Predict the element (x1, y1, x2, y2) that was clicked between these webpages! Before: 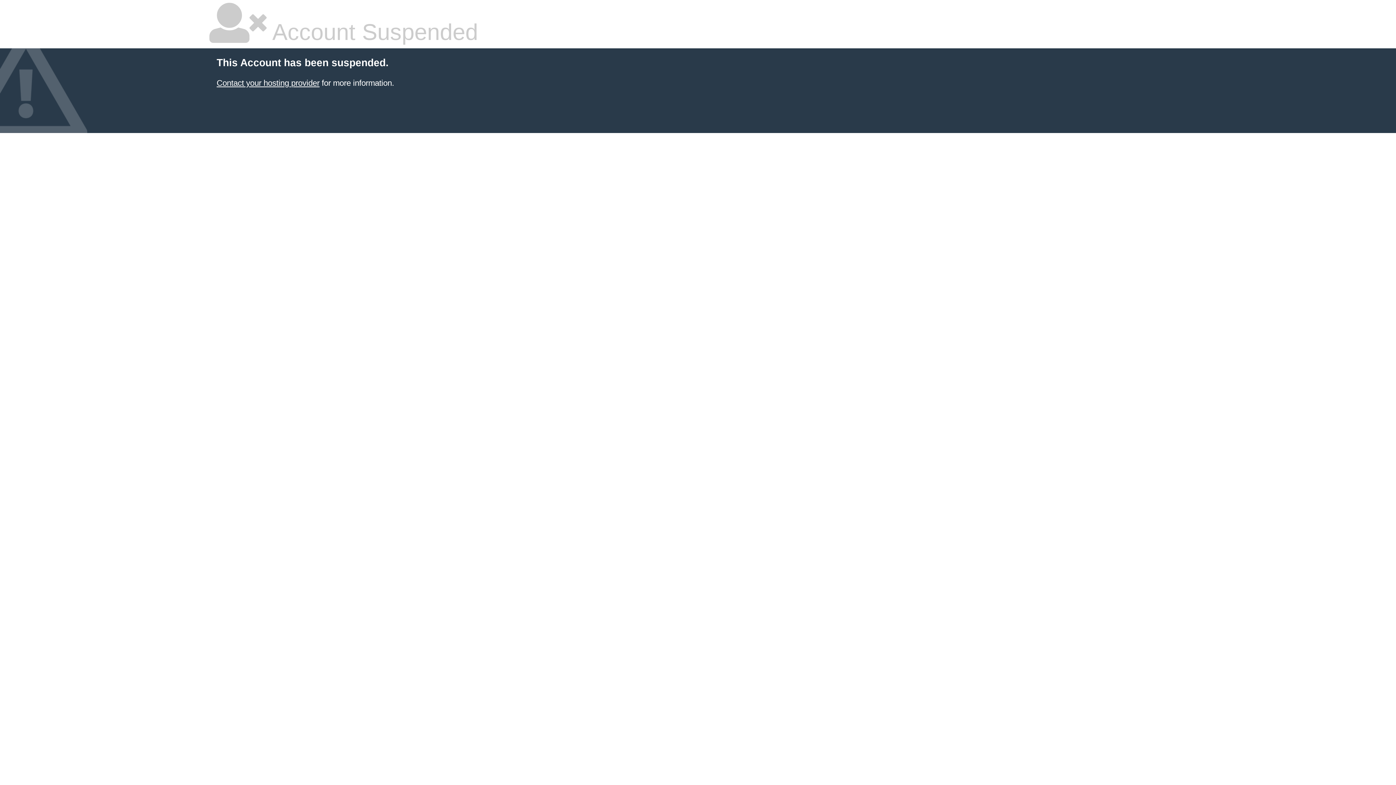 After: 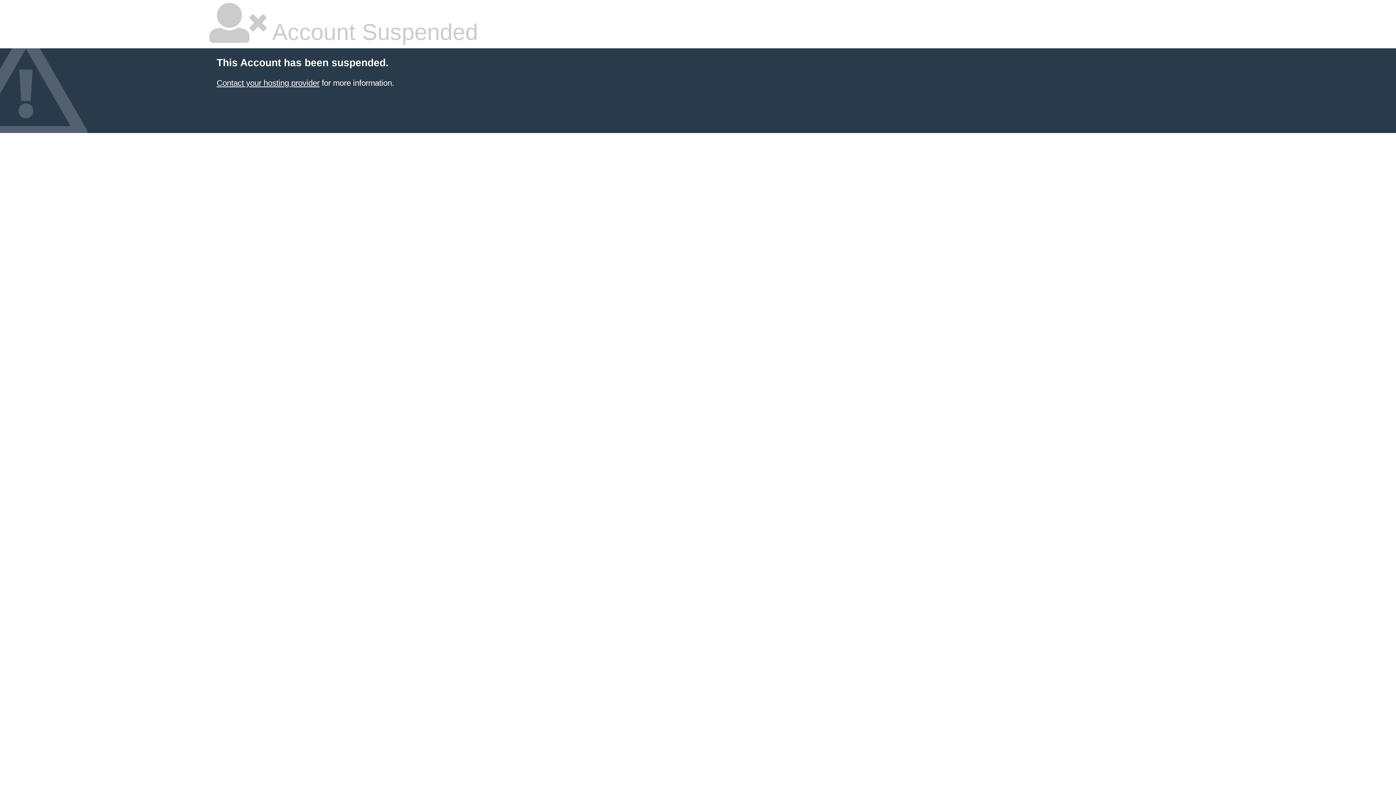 Action: bbox: (216, 78, 319, 87) label: Contact your hosting provider